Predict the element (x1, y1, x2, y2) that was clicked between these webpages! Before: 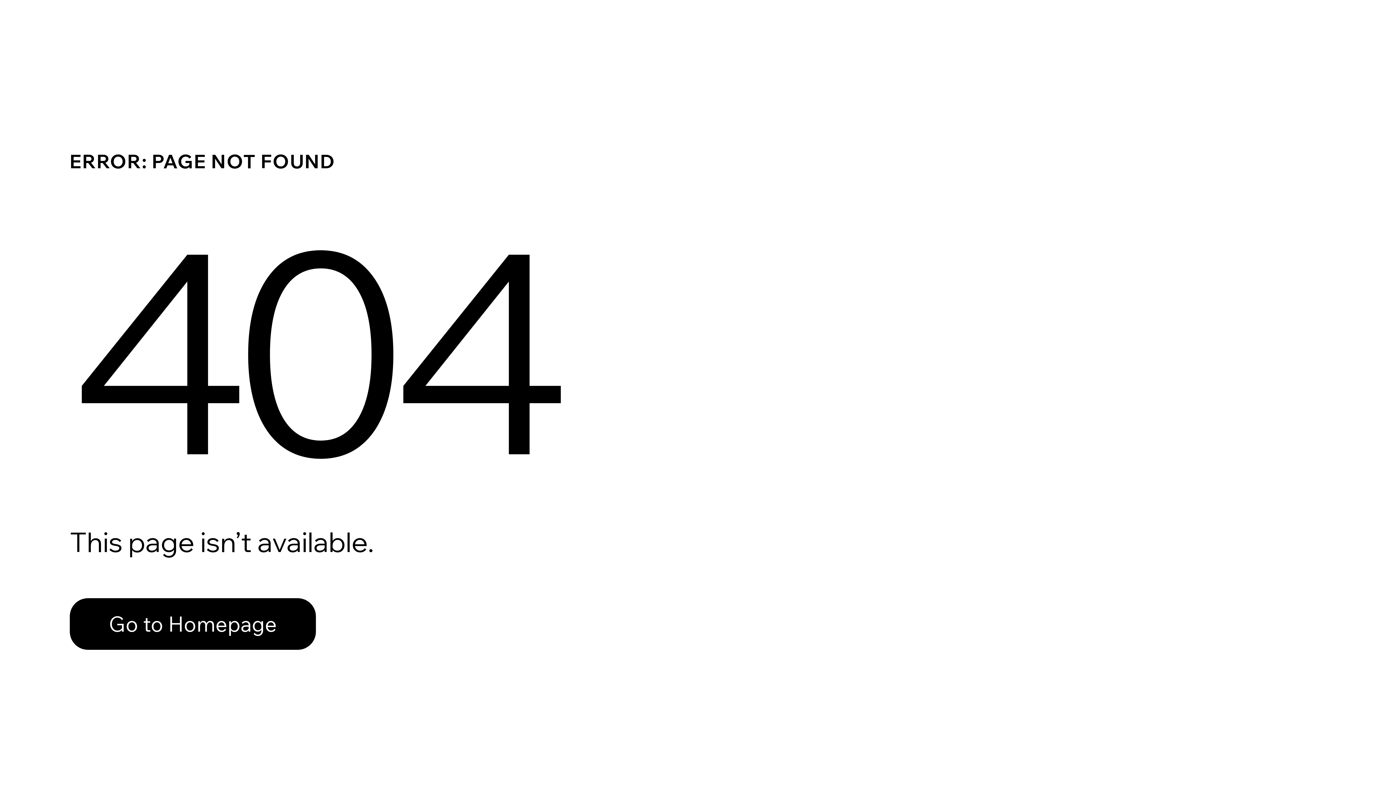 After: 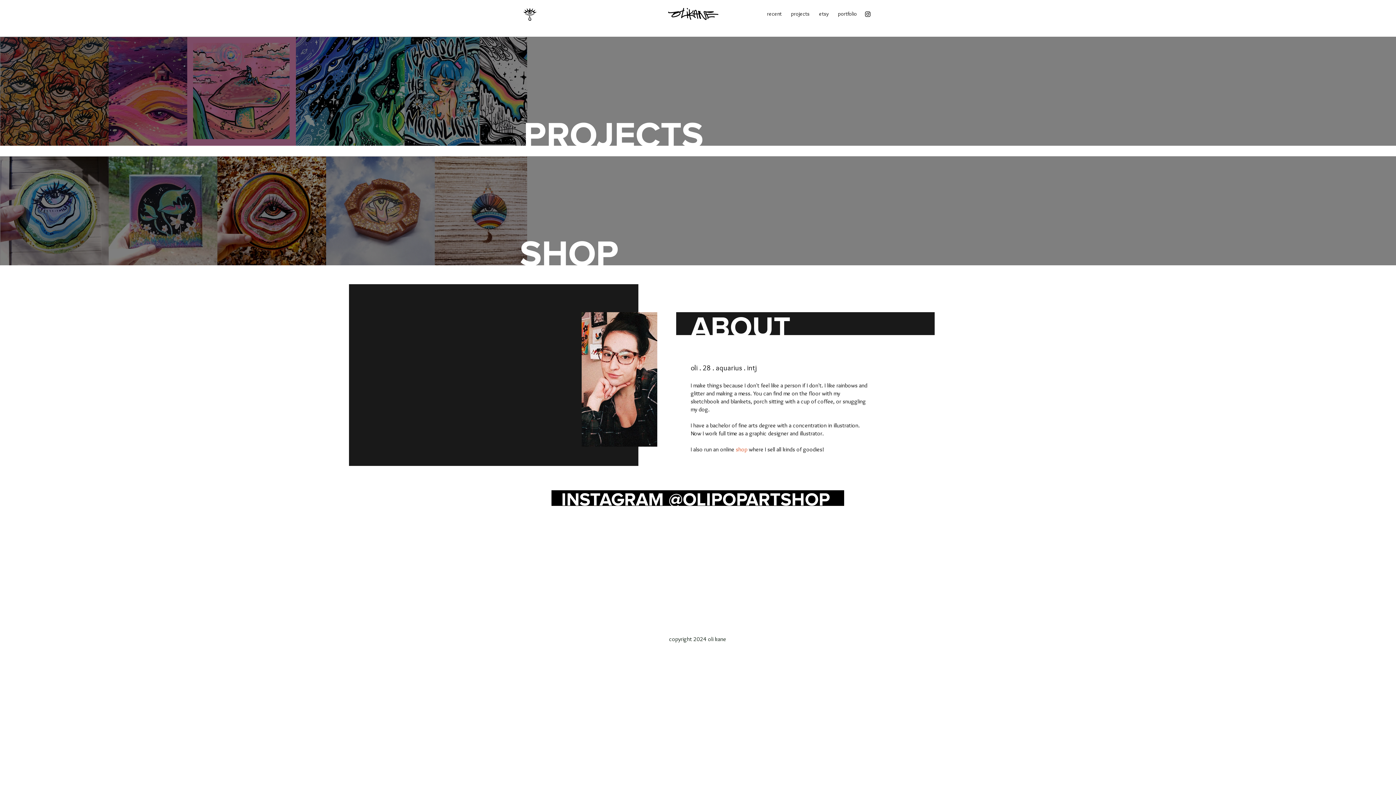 Action: label: Go to Homepage bbox: (69, 582, 768, 659)